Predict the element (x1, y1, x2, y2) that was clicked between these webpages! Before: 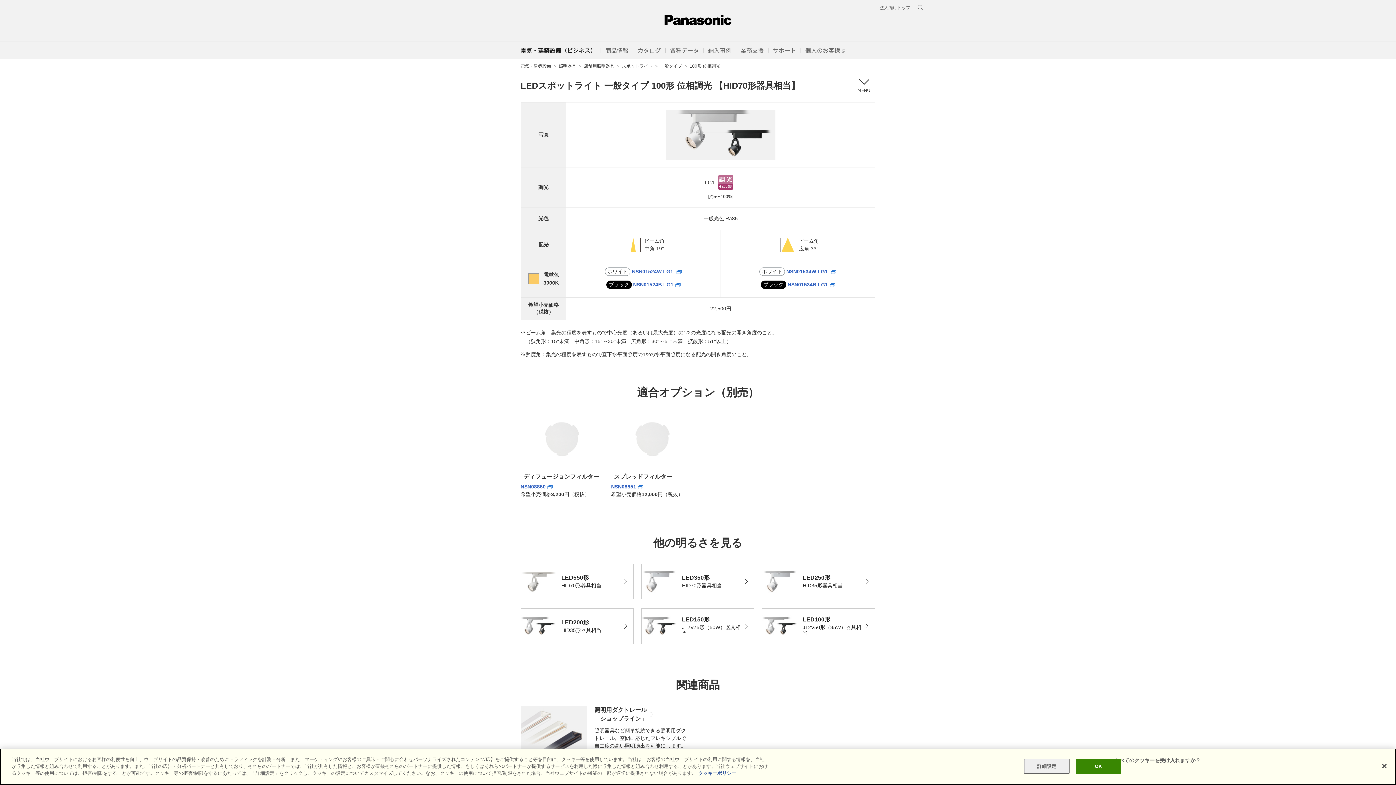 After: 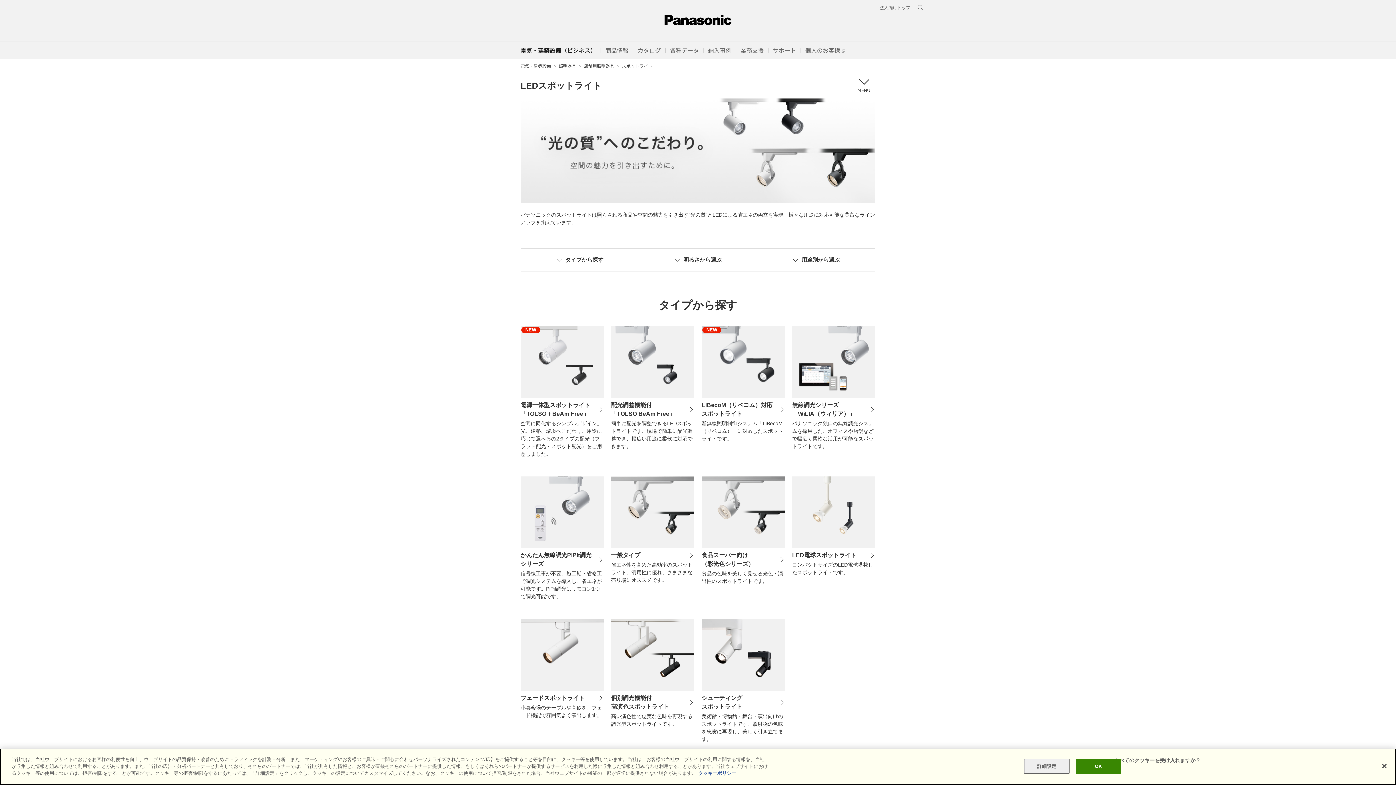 Action: bbox: (622, 63, 652, 68) label: スポットライト